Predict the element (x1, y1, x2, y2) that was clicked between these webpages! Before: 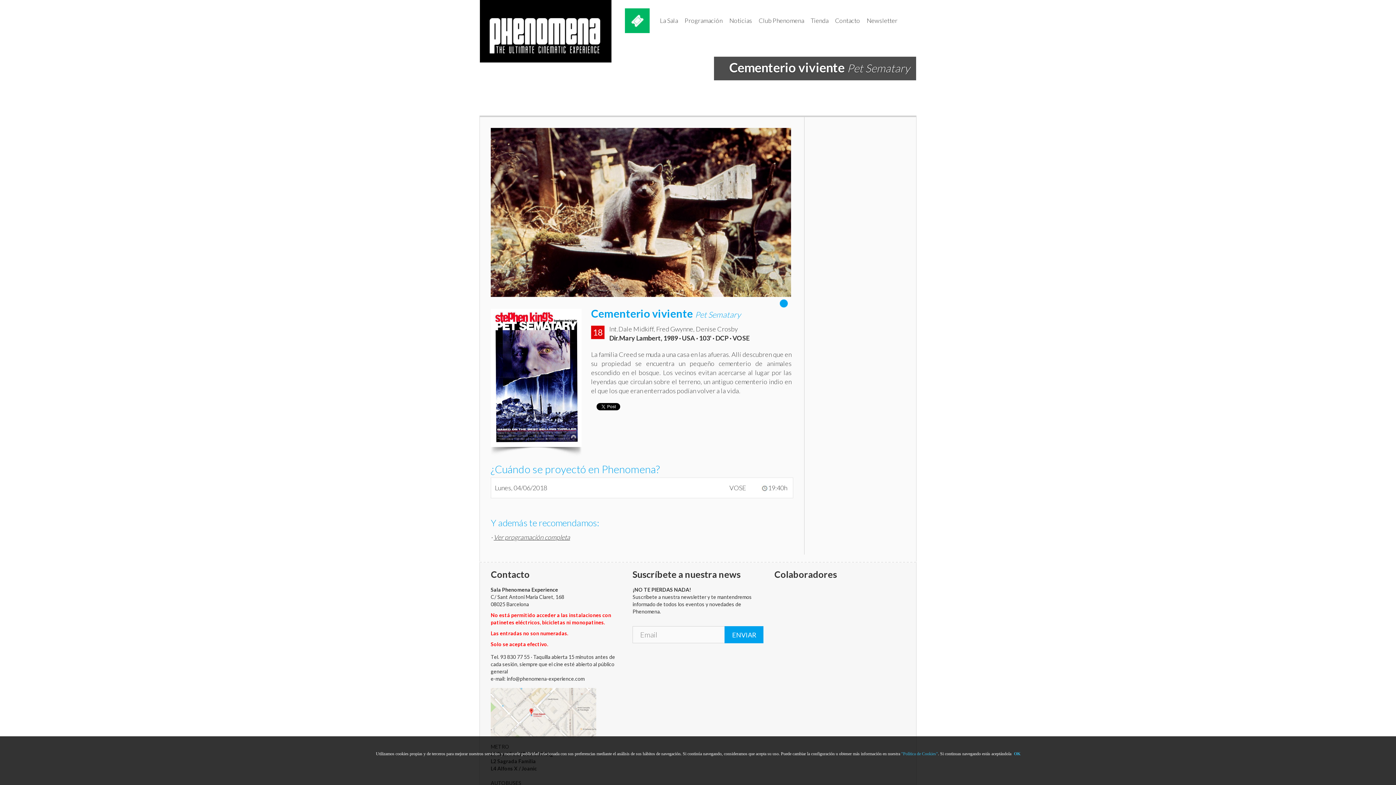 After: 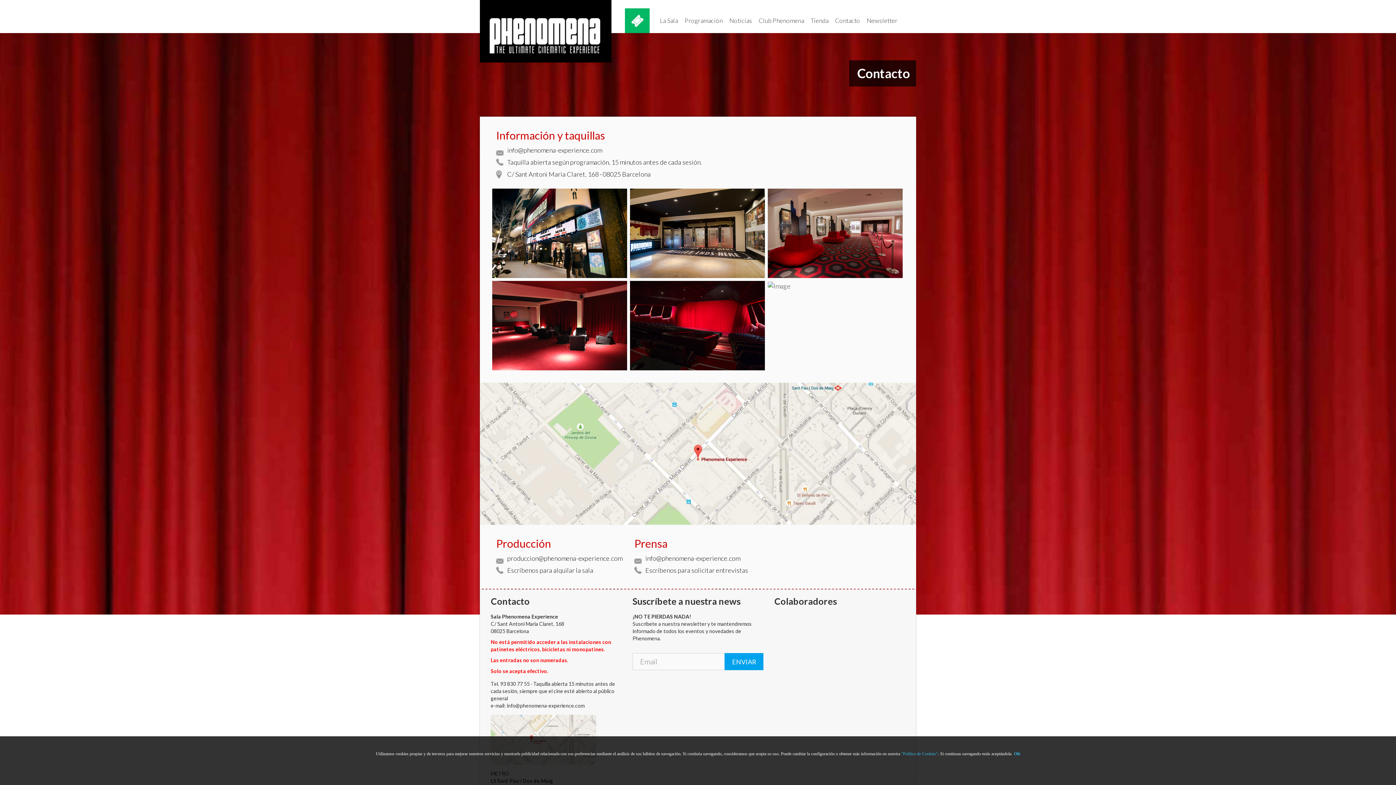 Action: label: Contacto bbox: (832, 8, 863, 33)